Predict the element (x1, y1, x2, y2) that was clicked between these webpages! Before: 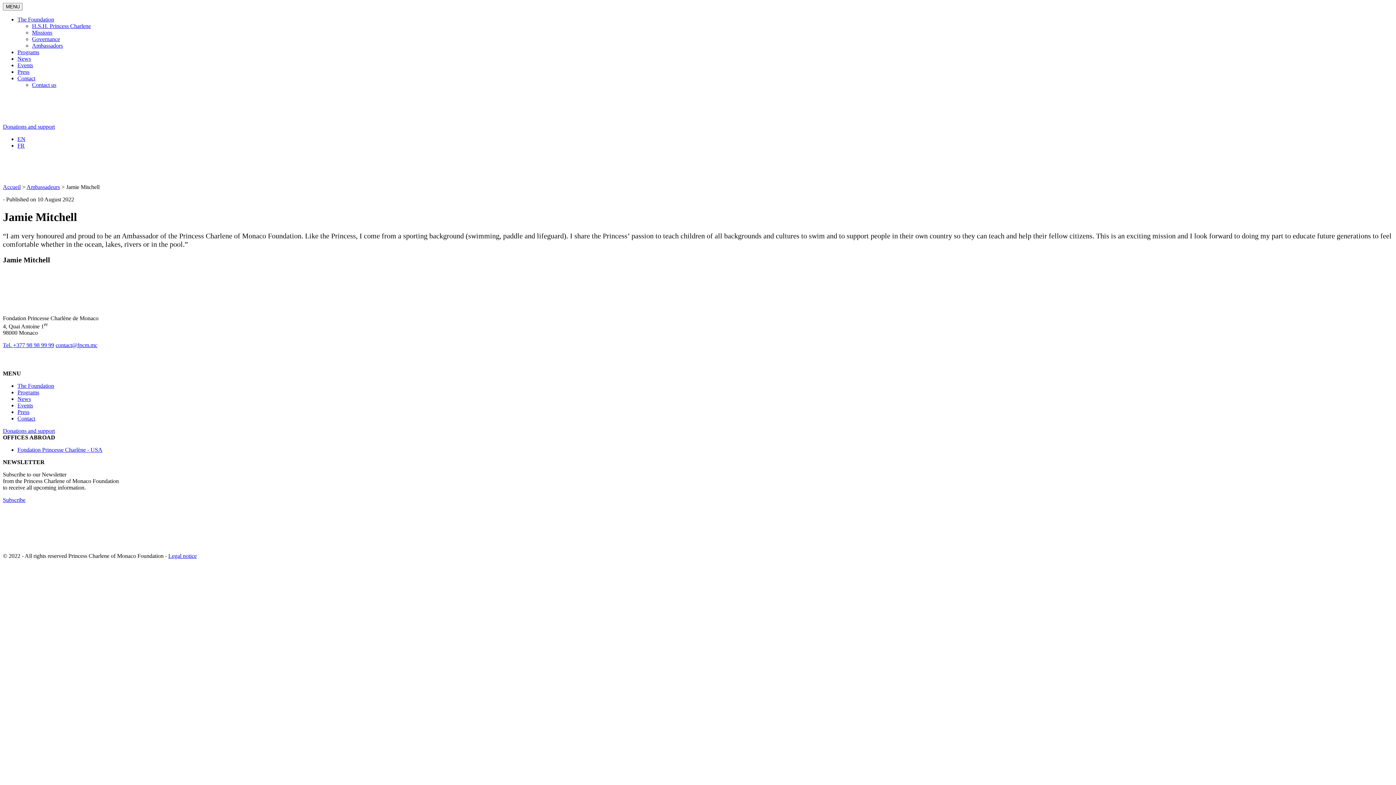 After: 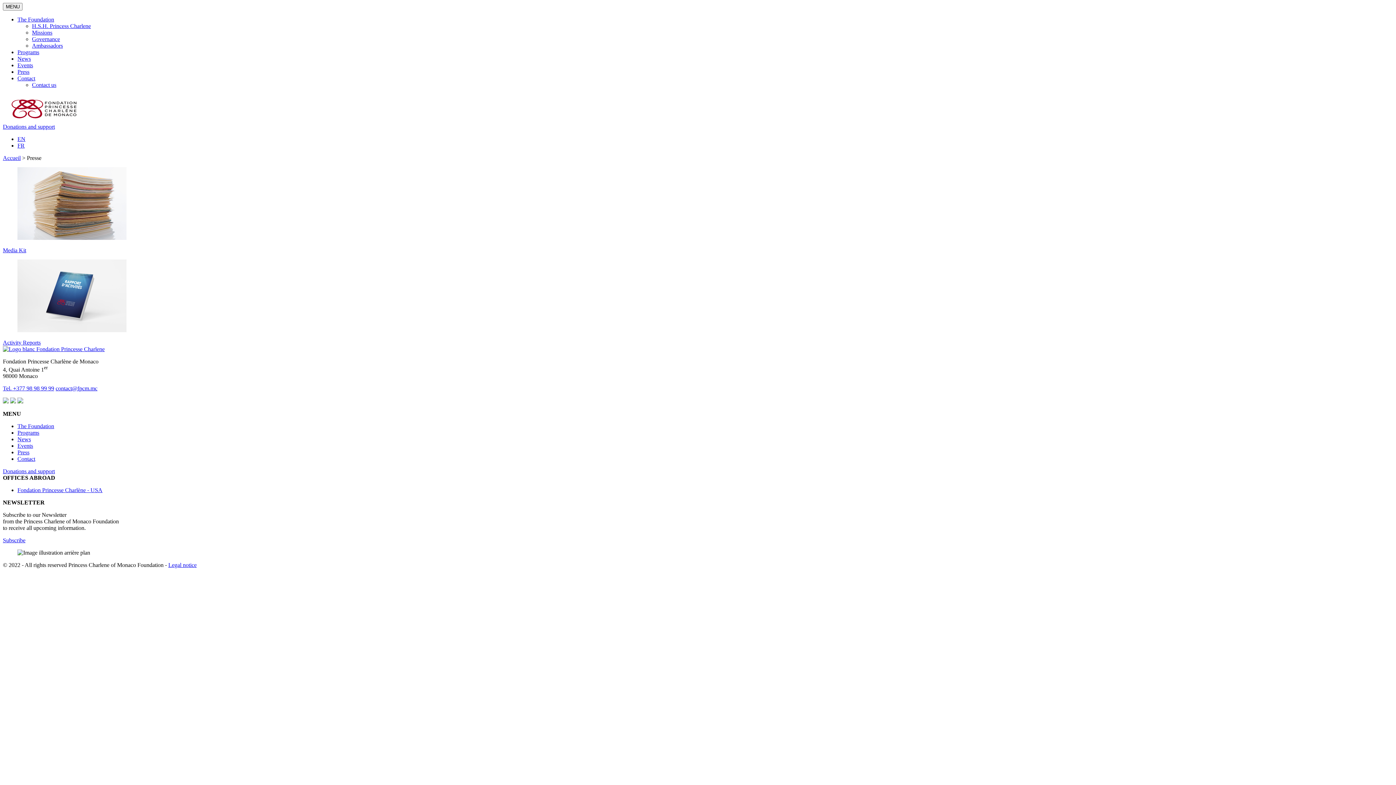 Action: bbox: (17, 409, 29, 415) label: Press